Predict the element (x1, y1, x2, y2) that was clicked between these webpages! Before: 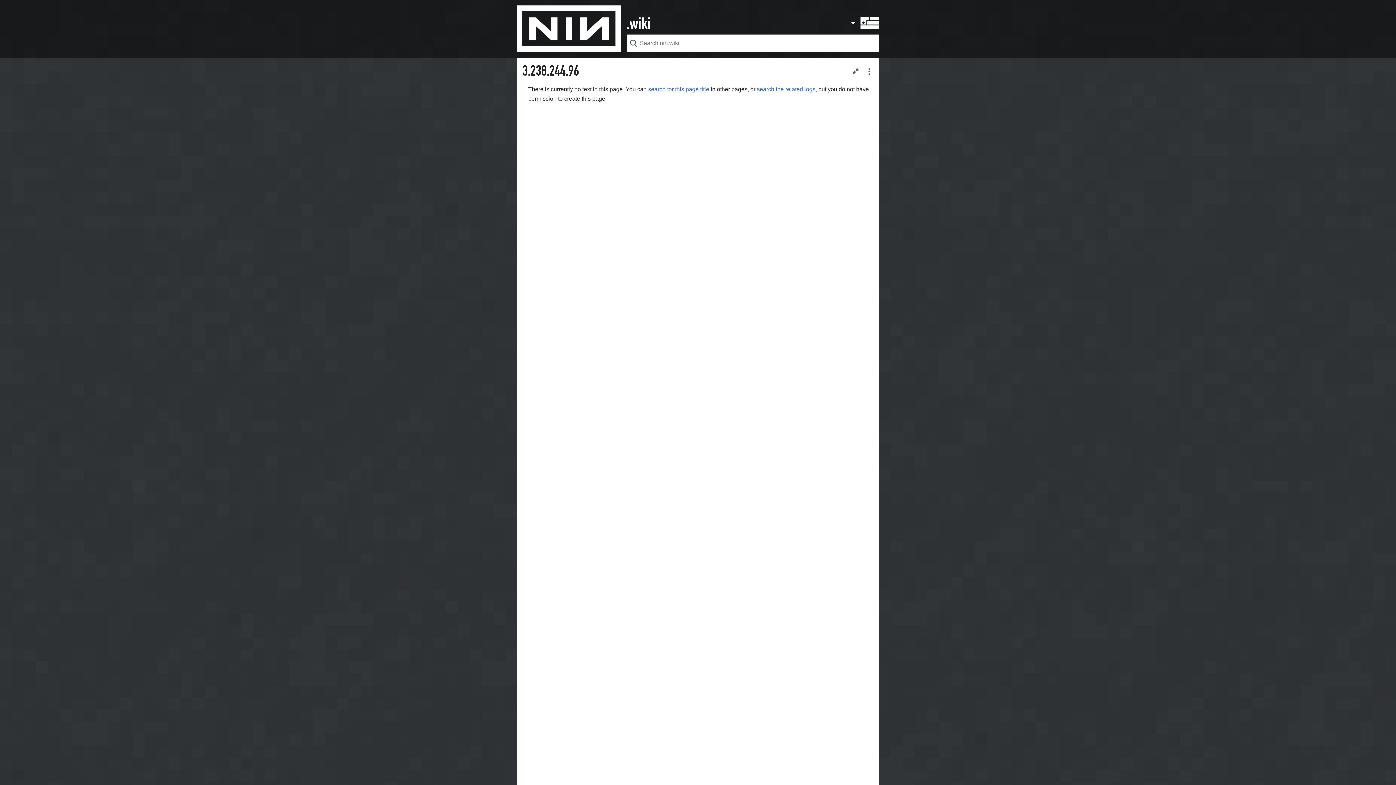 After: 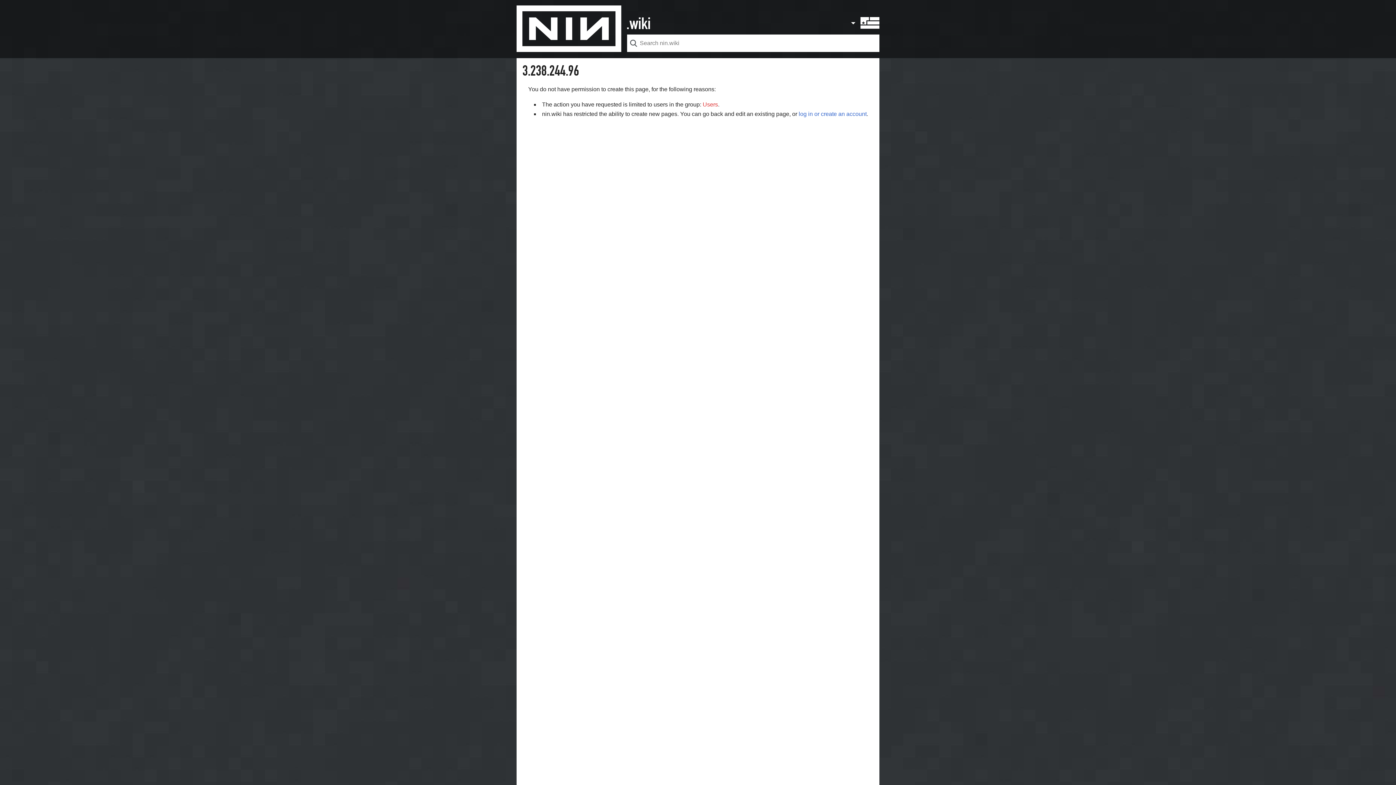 Action: label: Edit bbox: (849, 64, 862, 77)